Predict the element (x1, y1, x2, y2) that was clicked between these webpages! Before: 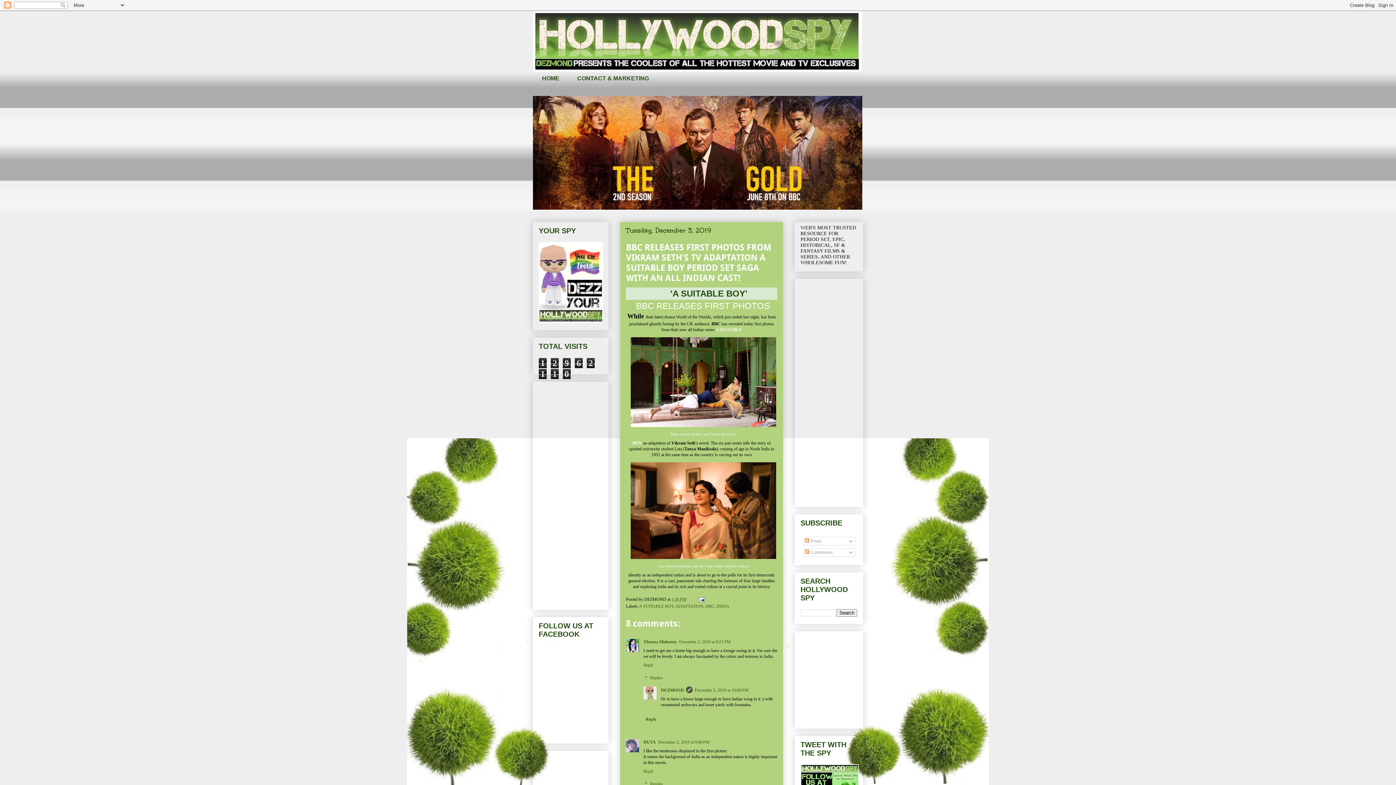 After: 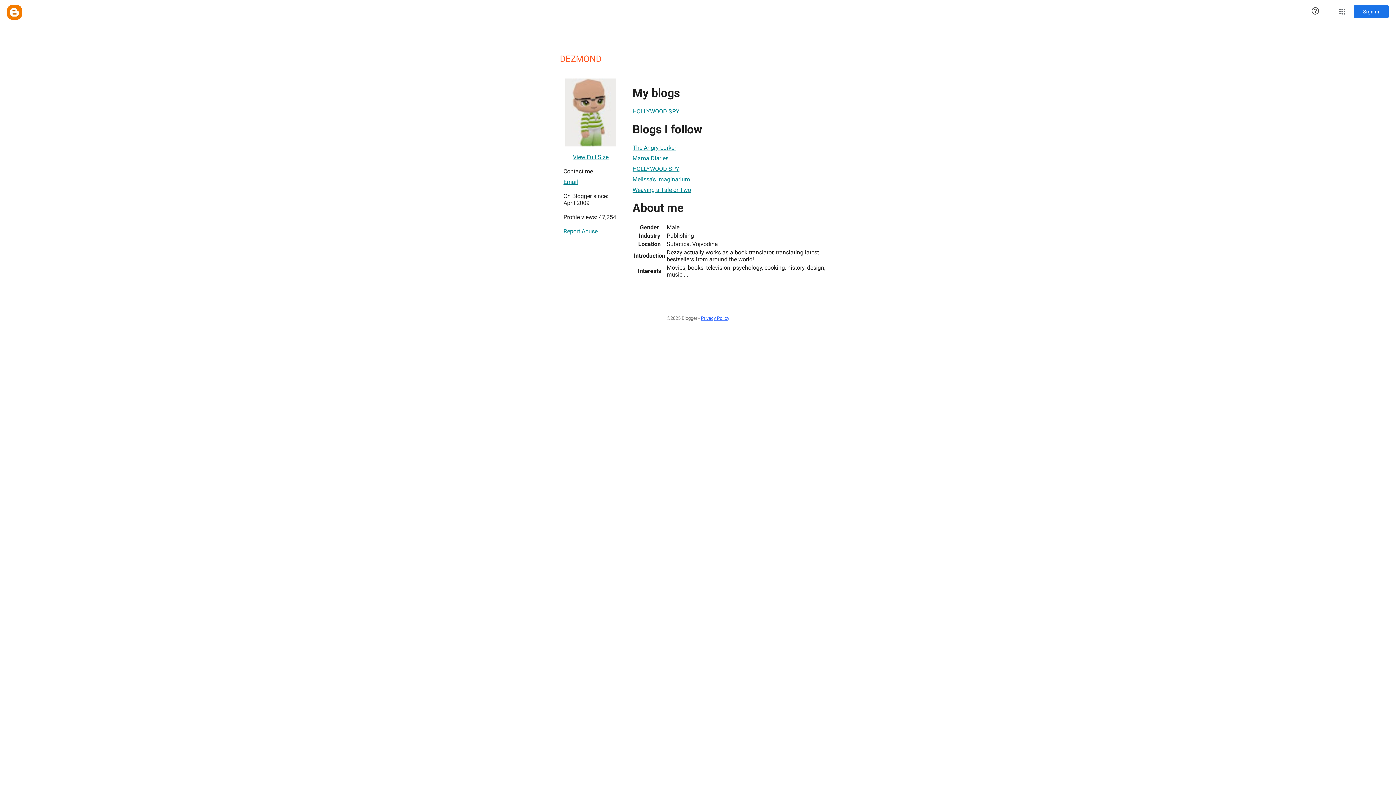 Action: label: DEZMOND bbox: (661, 688, 684, 693)